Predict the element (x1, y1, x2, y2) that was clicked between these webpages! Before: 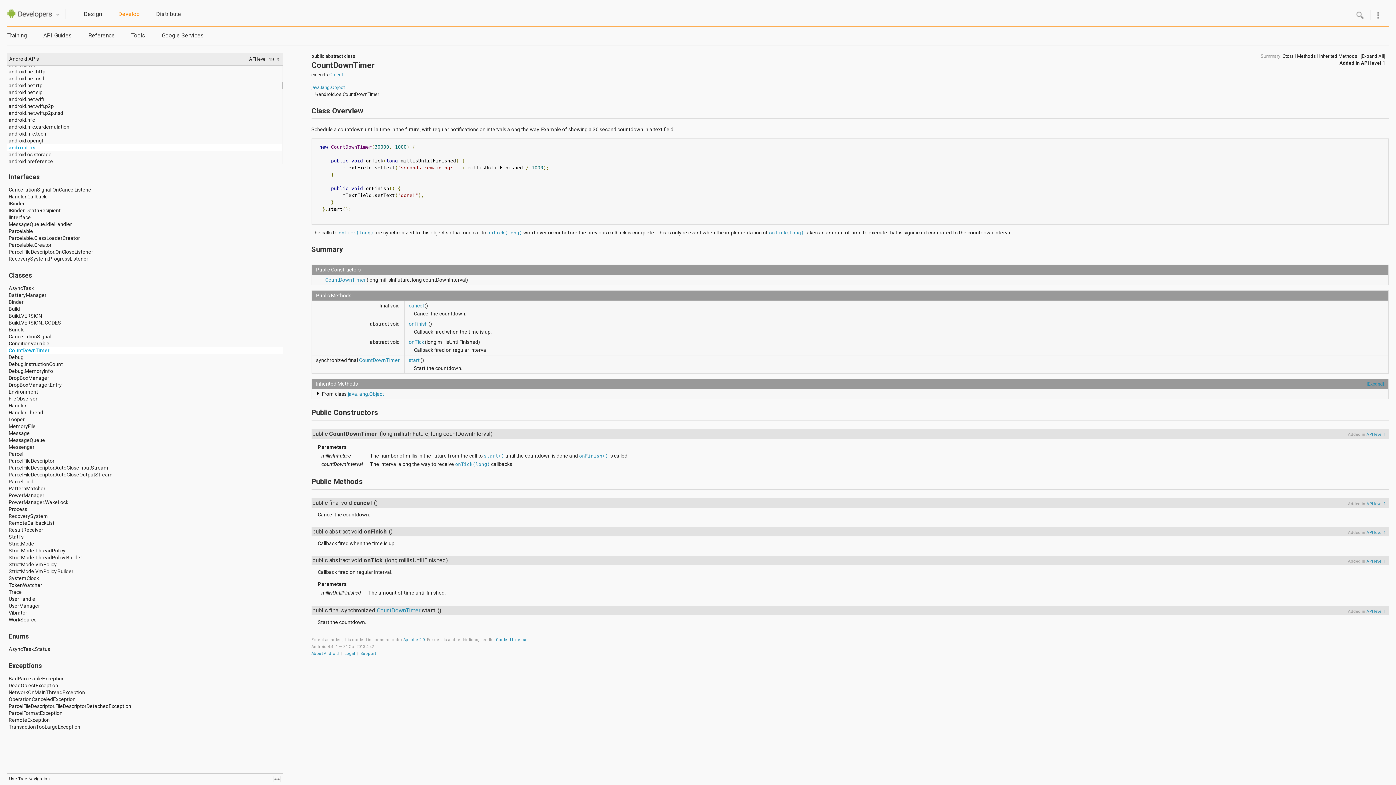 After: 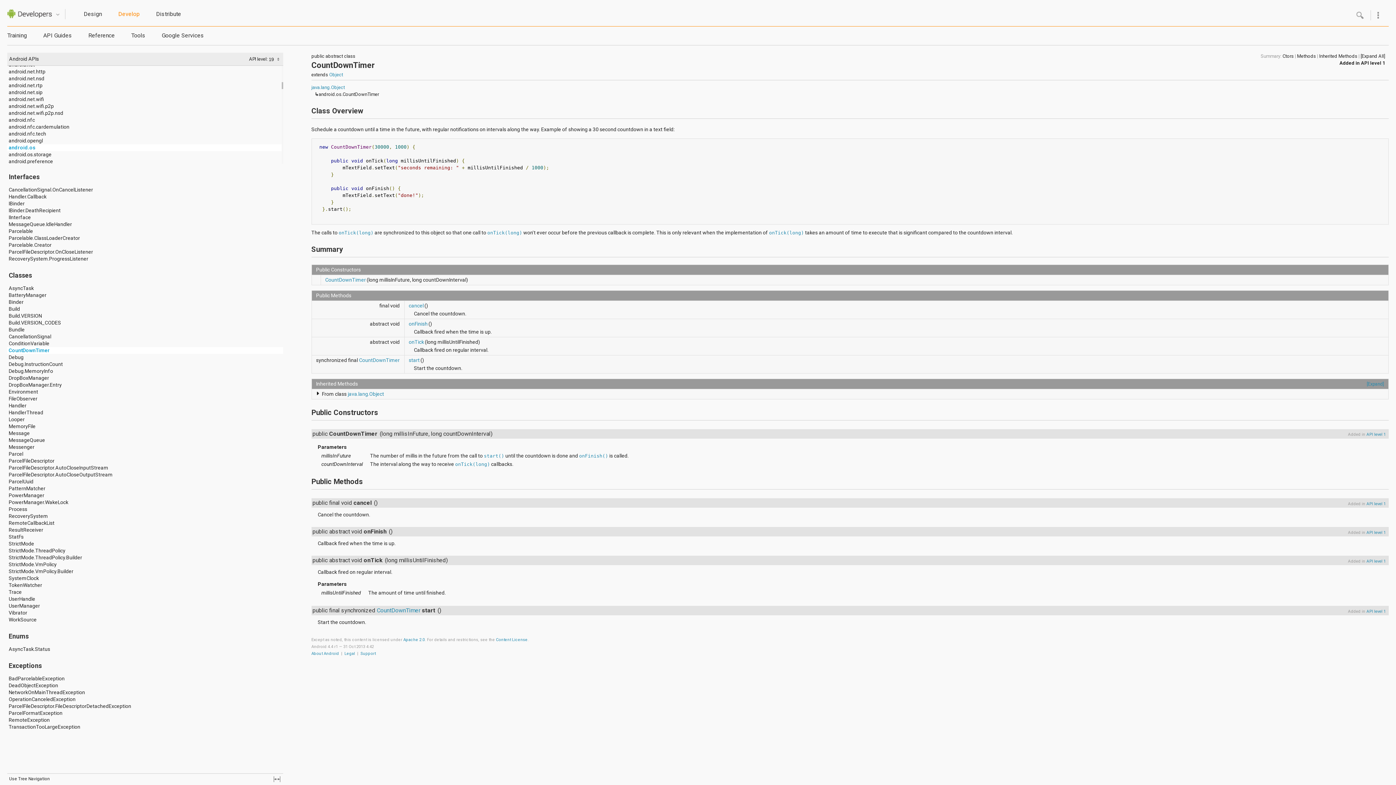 Action: bbox: (359, 357, 399, 363) label: CountDownTimer